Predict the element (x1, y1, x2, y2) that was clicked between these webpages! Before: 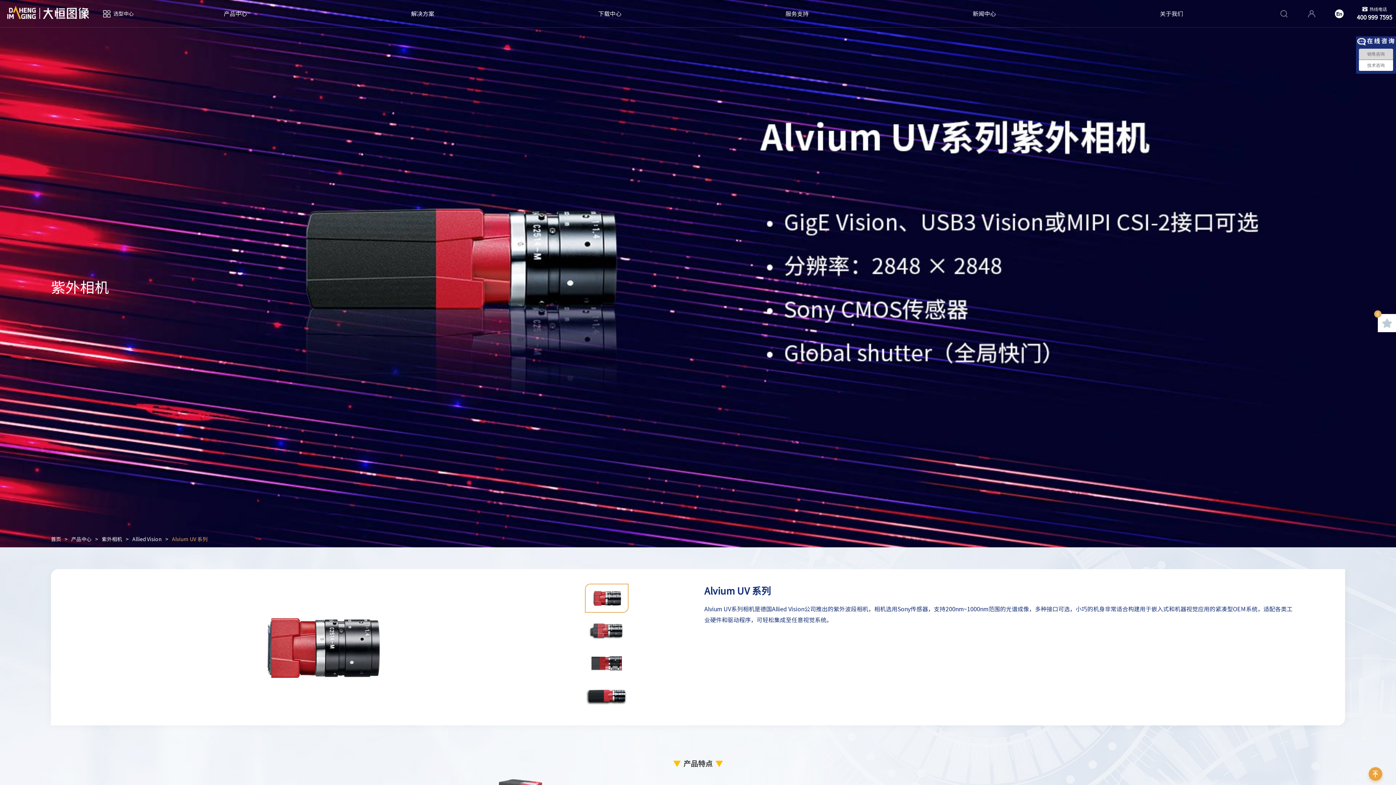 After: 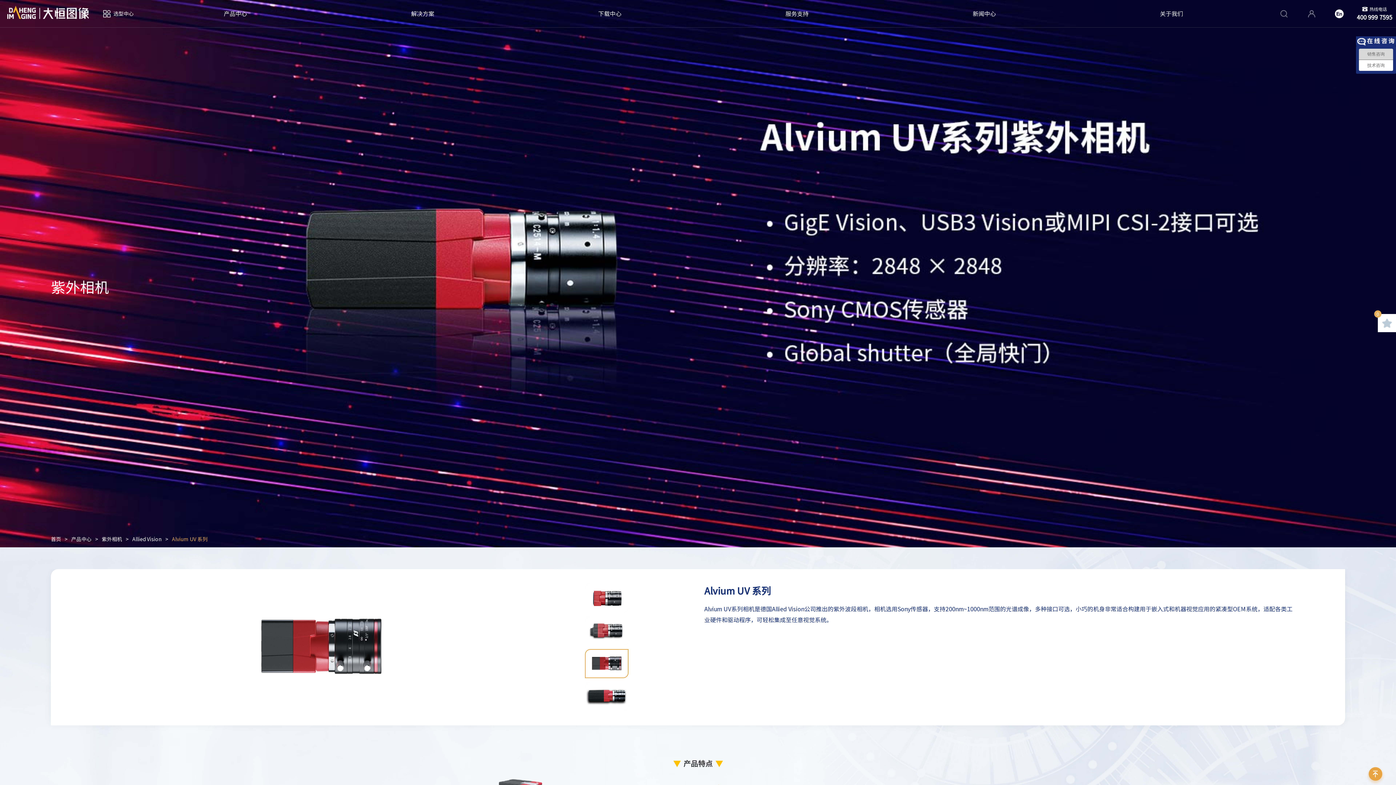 Action: bbox: (132, 535, 161, 544) label: Allied Vision